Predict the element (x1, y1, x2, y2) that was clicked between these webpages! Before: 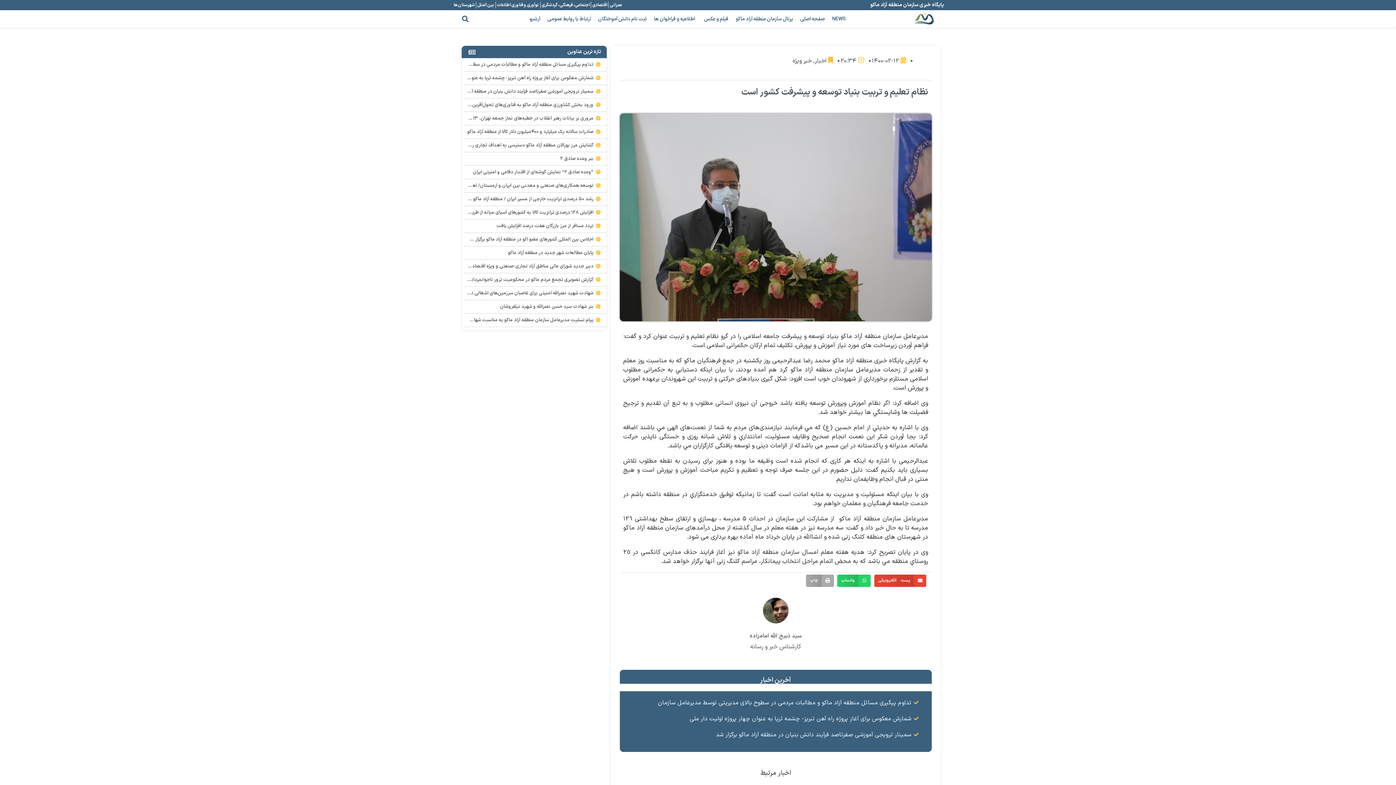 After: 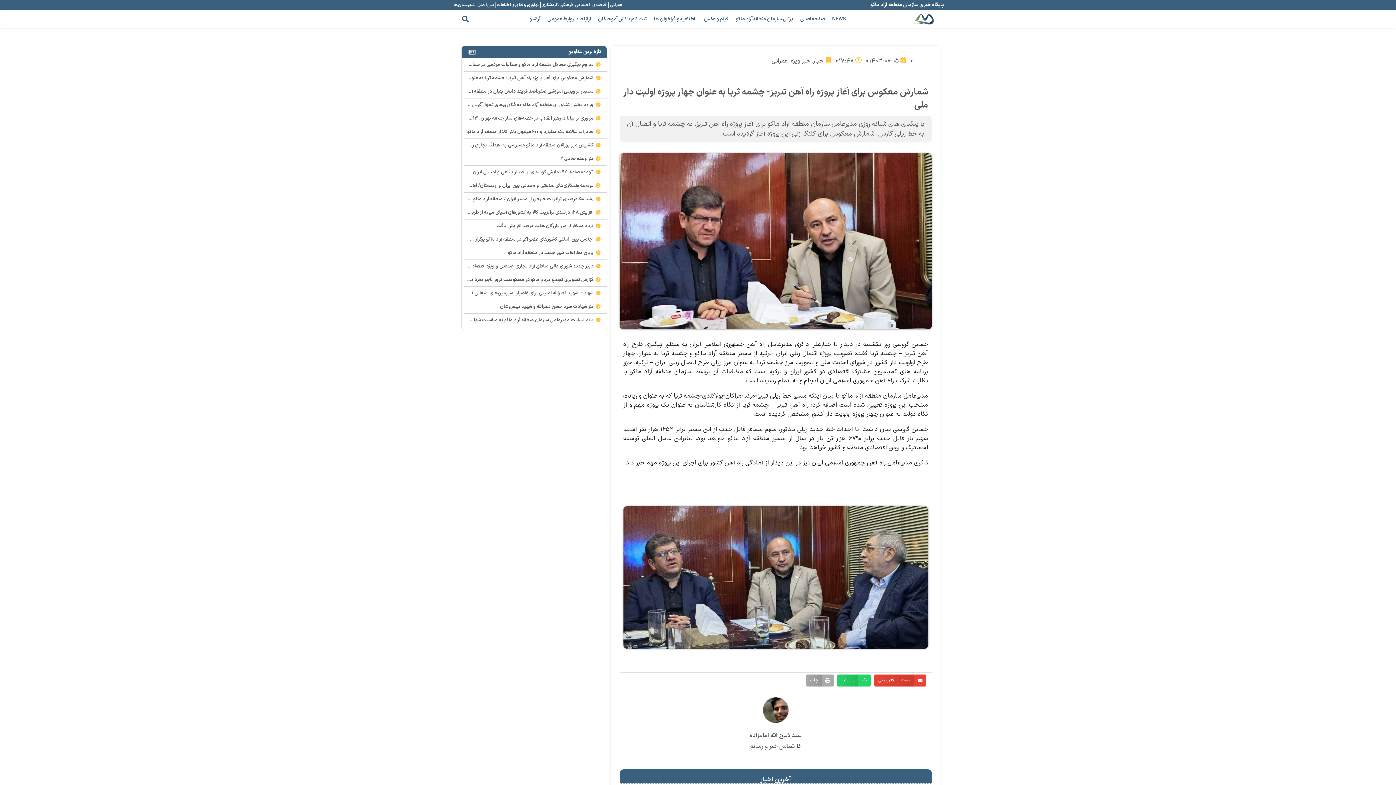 Action: label: شمارش معکوس برای آغاز پروژه راه آهن تبریز- چشمه ثریا به عنوان چهار پروژه اولیت دار ملی bbox: (417, 74, 593, 81)